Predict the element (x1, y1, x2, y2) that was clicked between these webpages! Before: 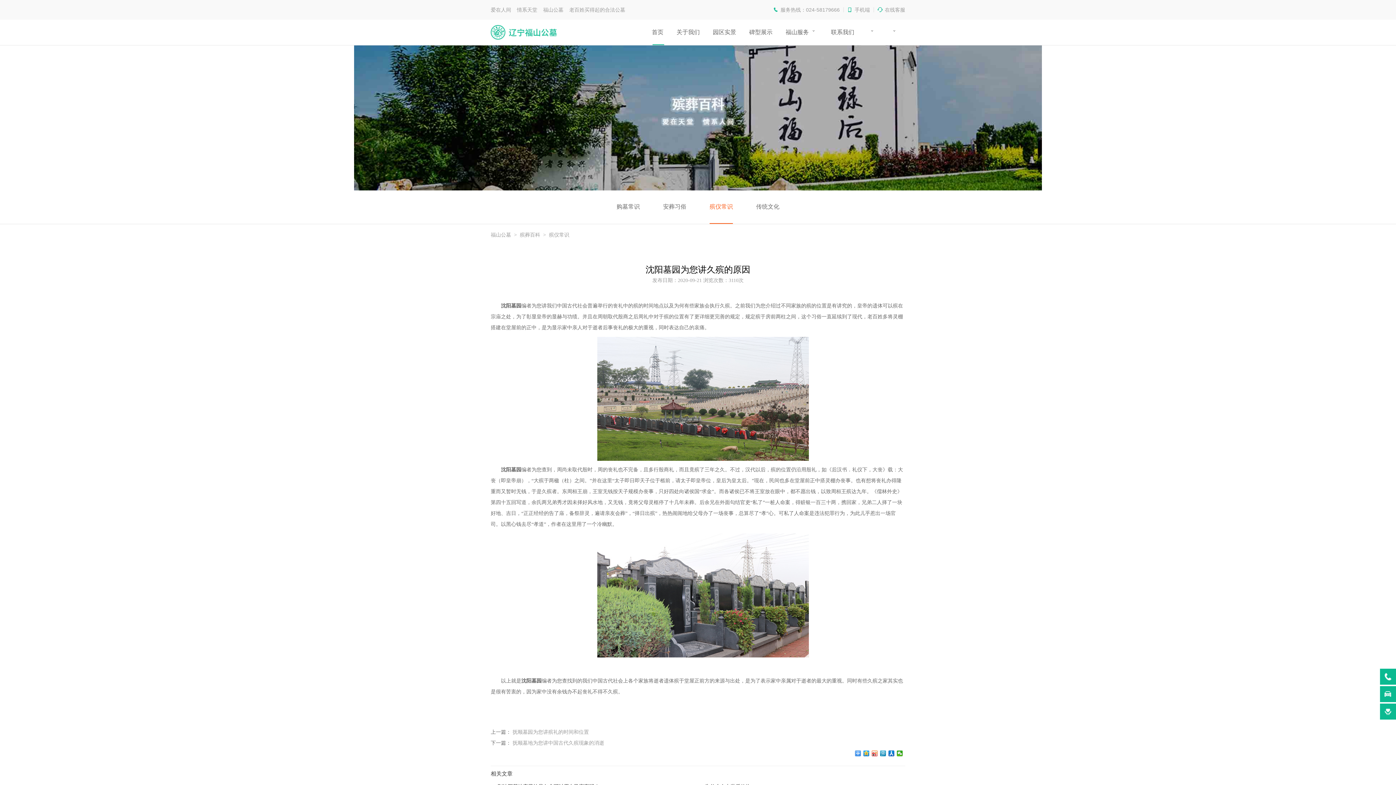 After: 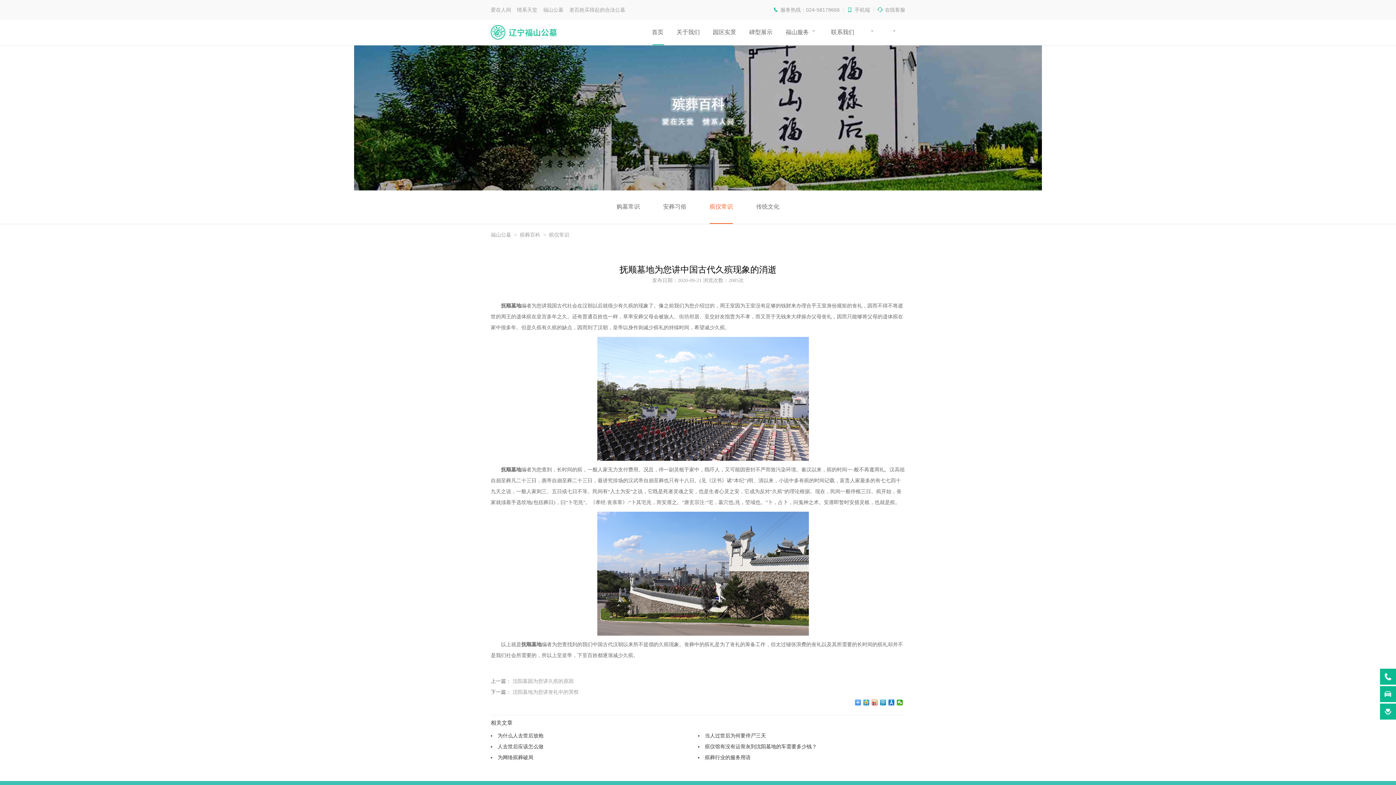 Action: bbox: (512, 740, 604, 746) label: 抚顺墓地为您讲中国古代久殡现象的消逝